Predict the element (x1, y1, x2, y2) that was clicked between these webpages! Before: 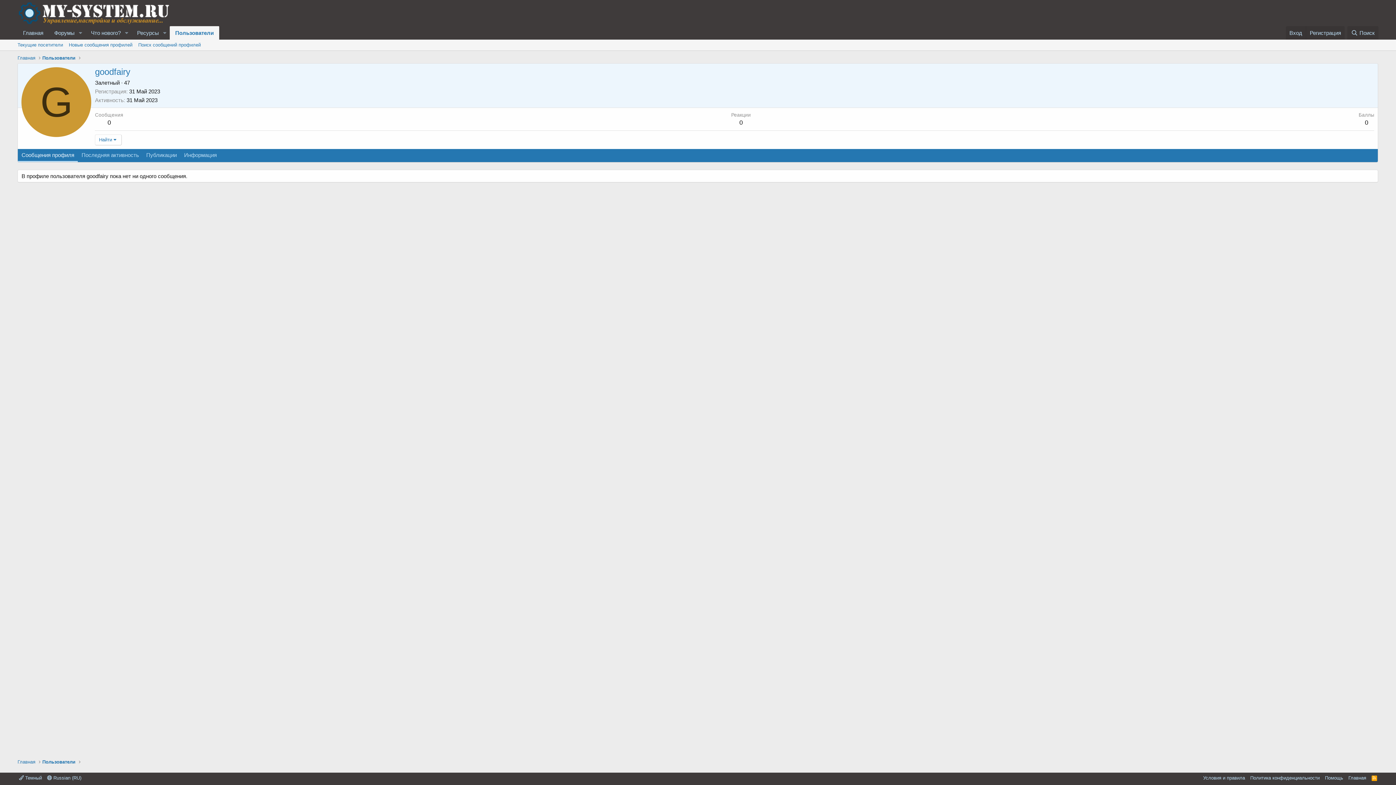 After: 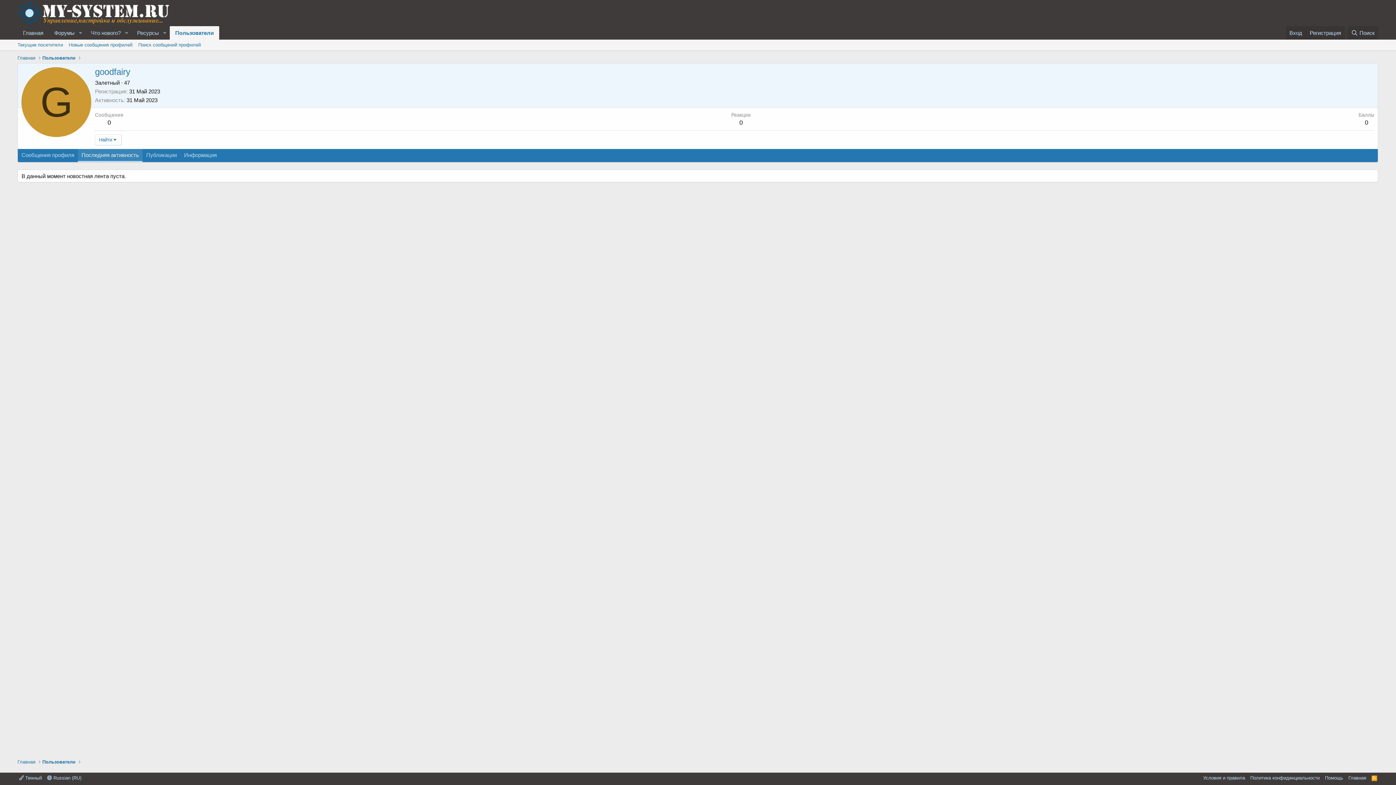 Action: label: Последняя активность bbox: (77, 149, 142, 162)